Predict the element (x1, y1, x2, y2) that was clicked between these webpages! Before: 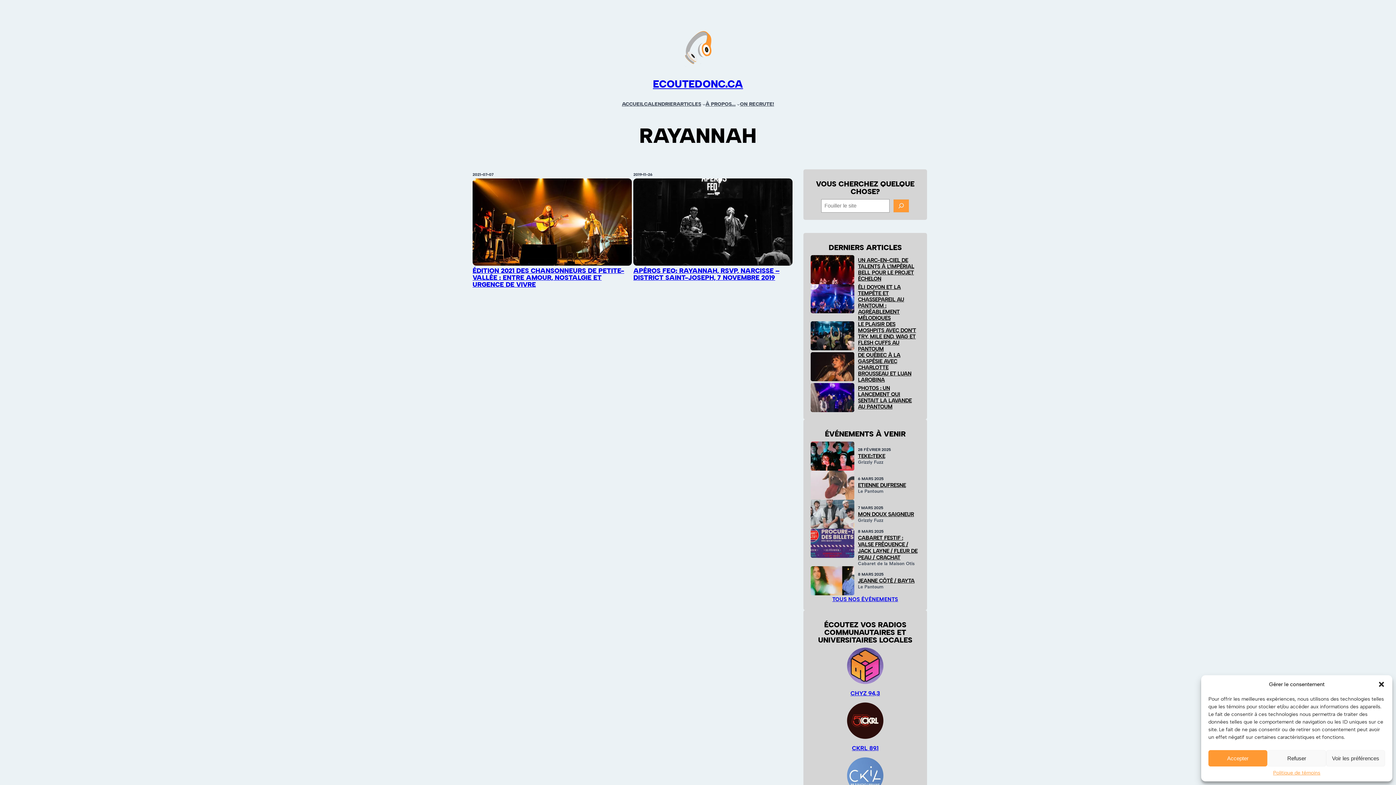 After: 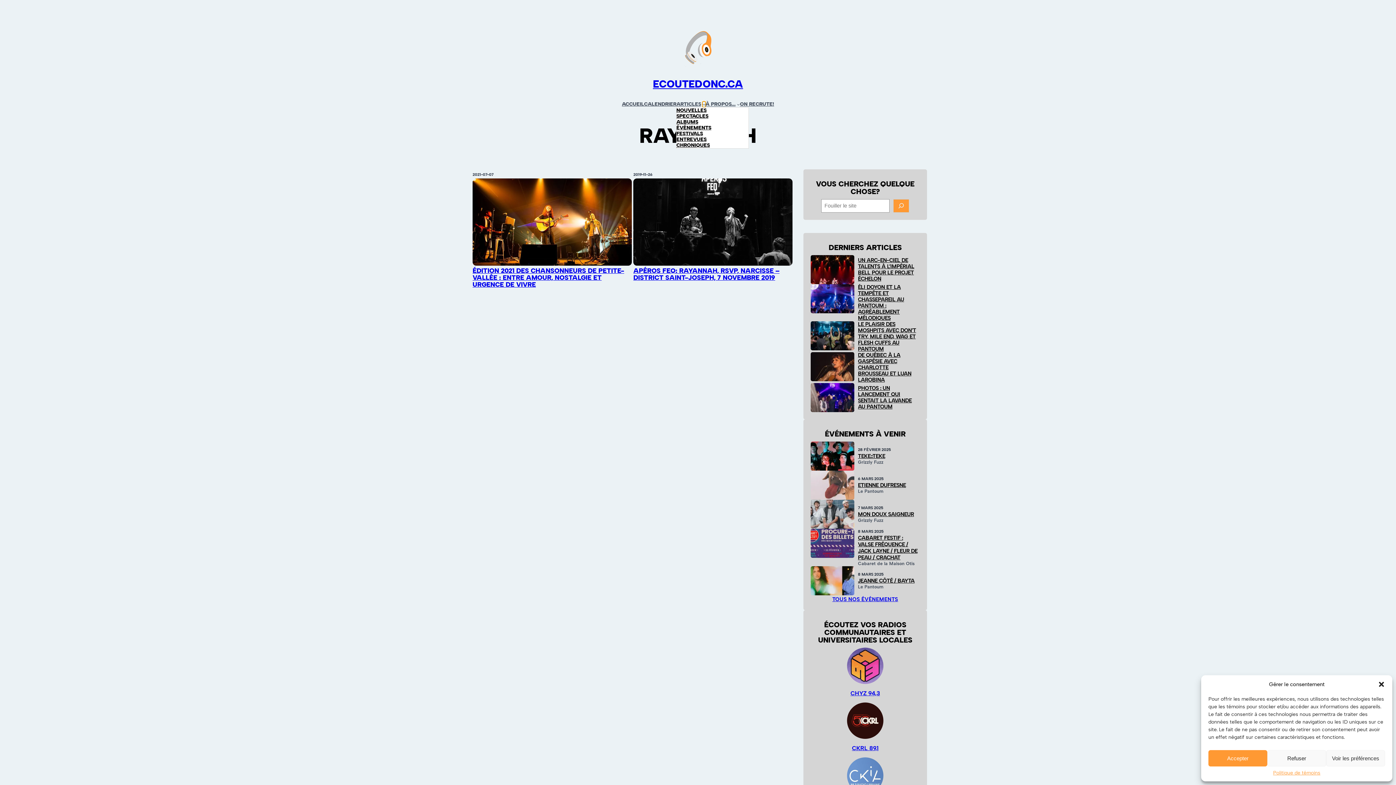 Action: bbox: (702, 102, 705, 105) label: Sous-menu Articles